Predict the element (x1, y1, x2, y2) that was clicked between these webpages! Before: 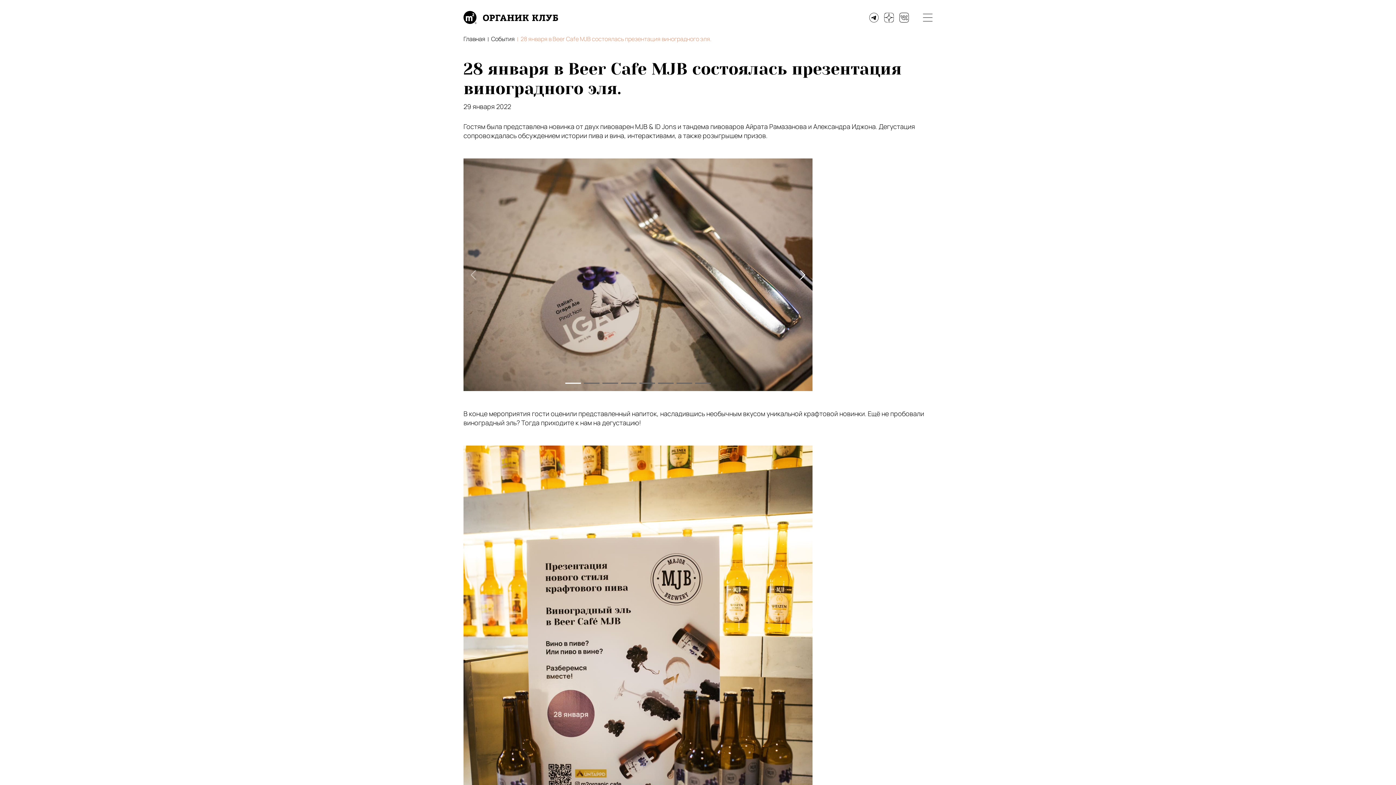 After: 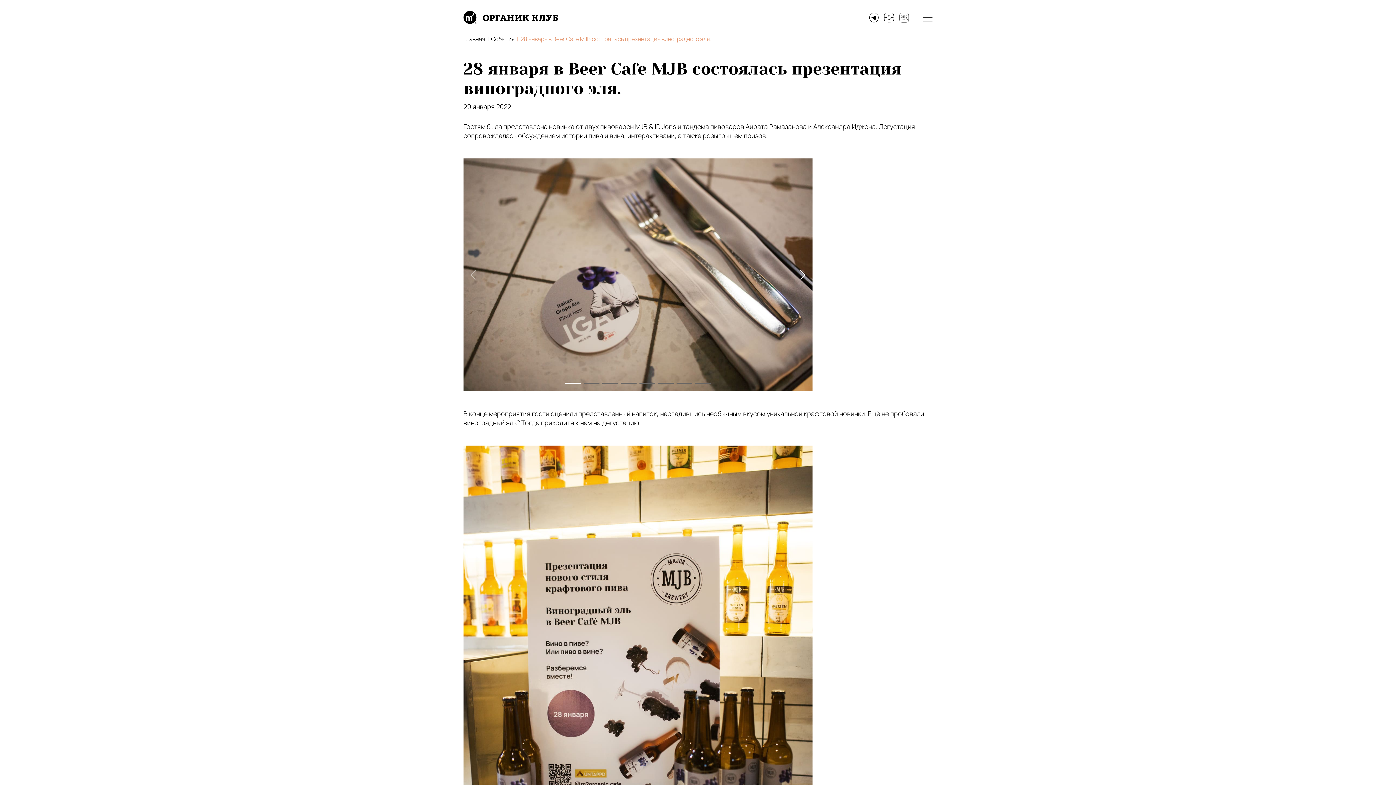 Action: bbox: (899, 12, 910, 21) label:  